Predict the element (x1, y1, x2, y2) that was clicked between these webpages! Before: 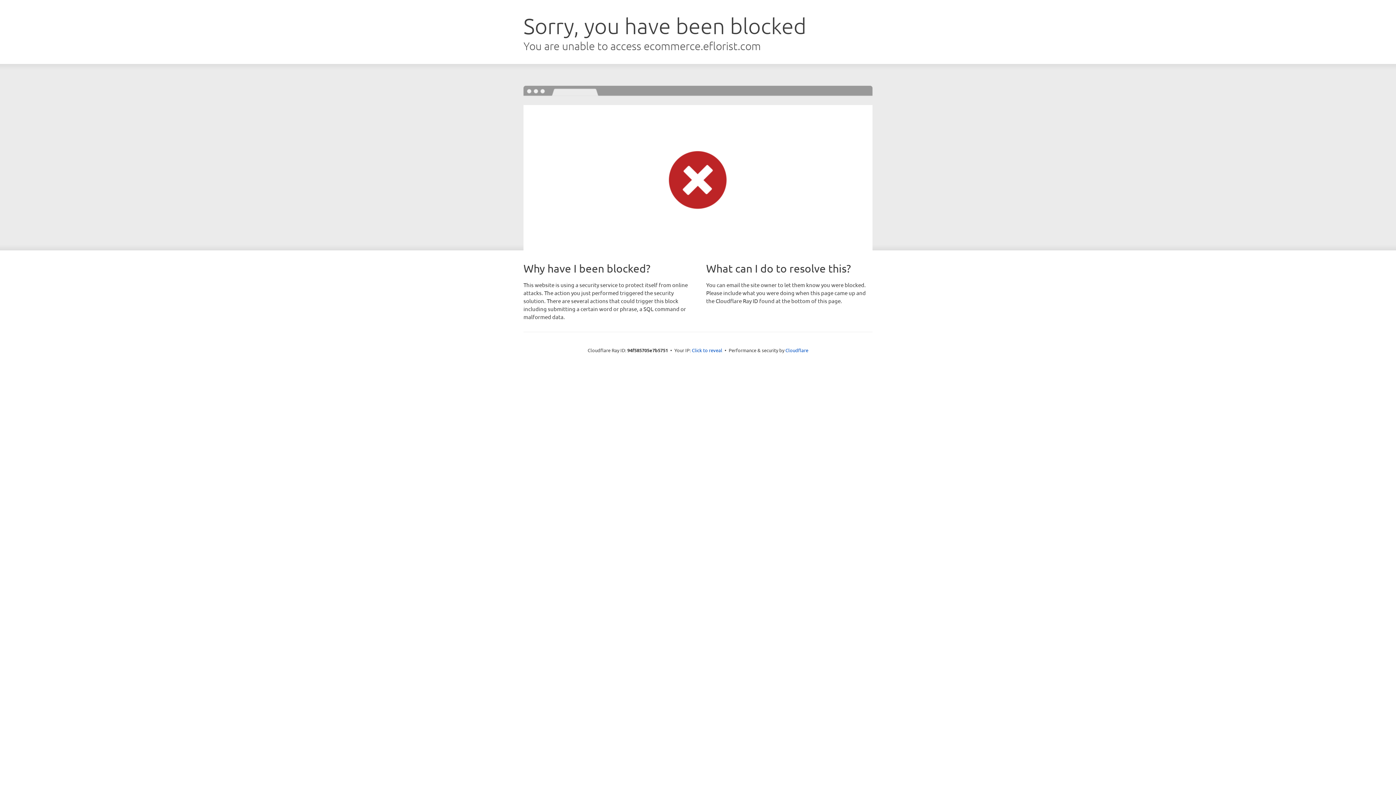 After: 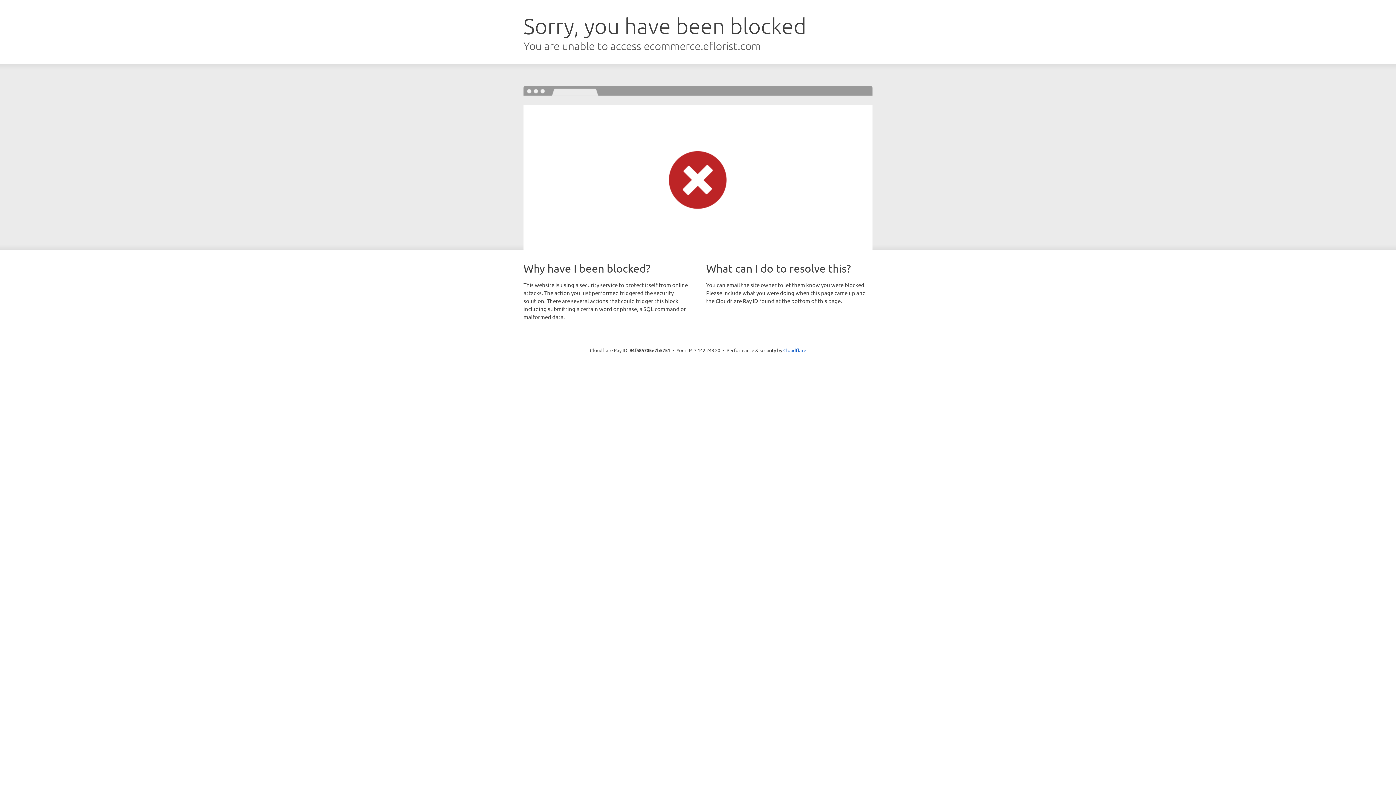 Action: label: Click to reveal bbox: (692, 346, 722, 353)